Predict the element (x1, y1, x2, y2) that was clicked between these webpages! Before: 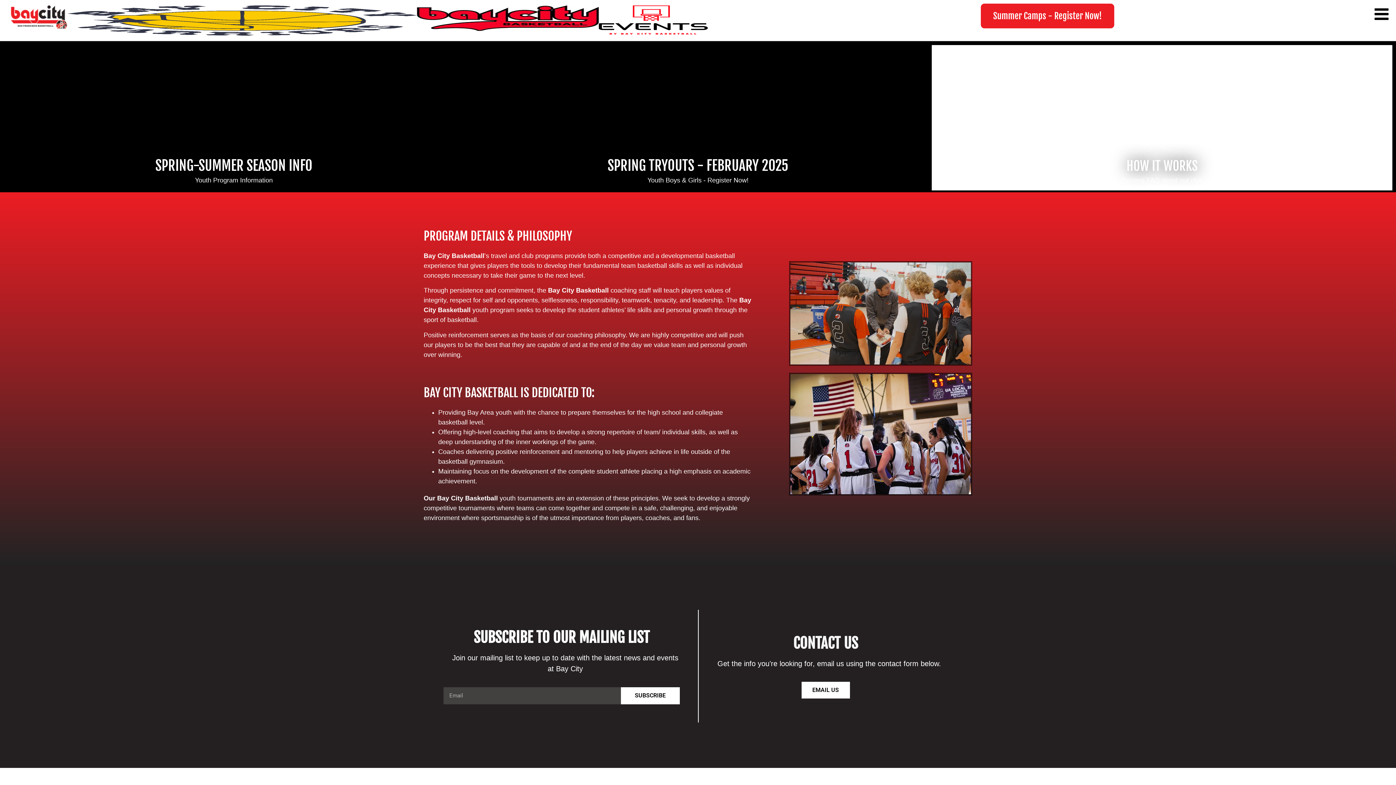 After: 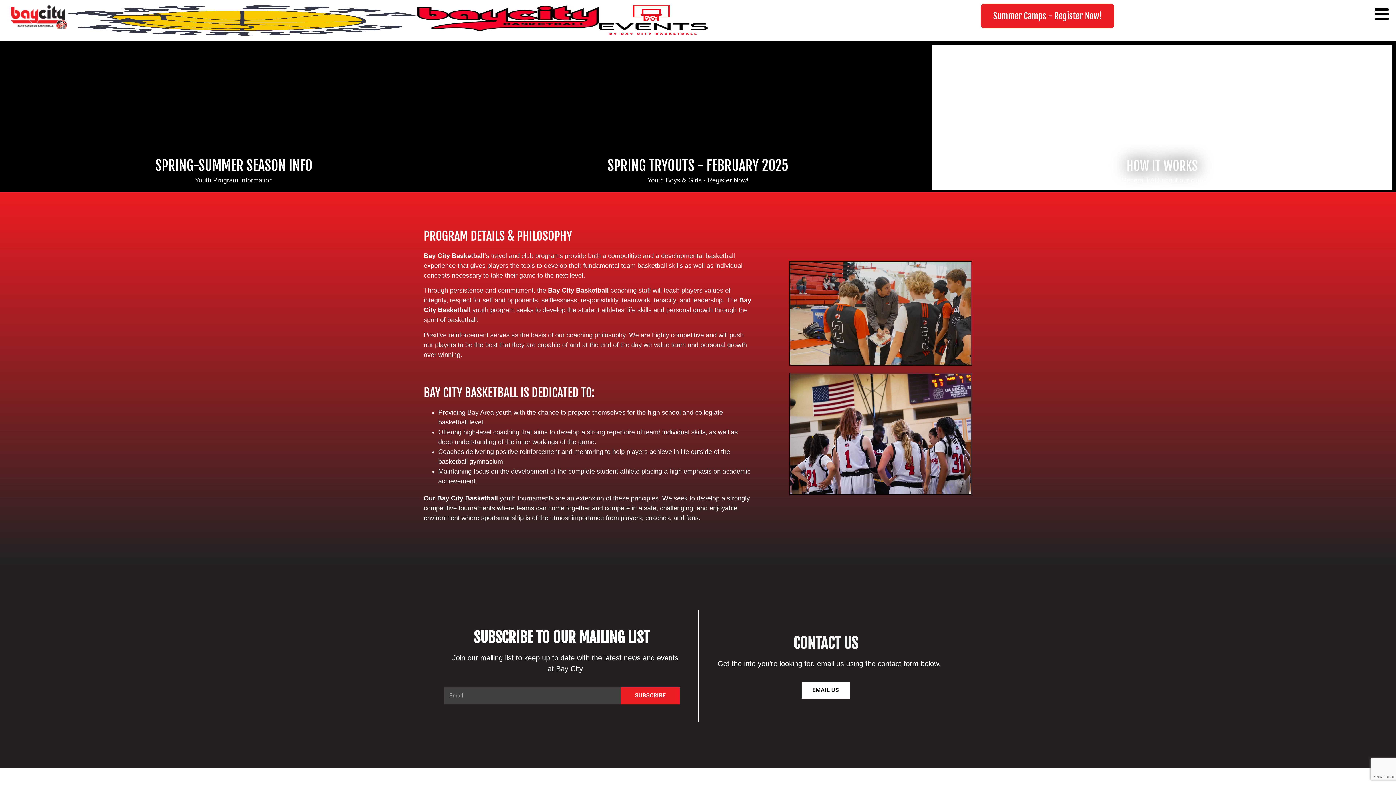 Action: label: SUBSCRIBE bbox: (620, 687, 680, 704)